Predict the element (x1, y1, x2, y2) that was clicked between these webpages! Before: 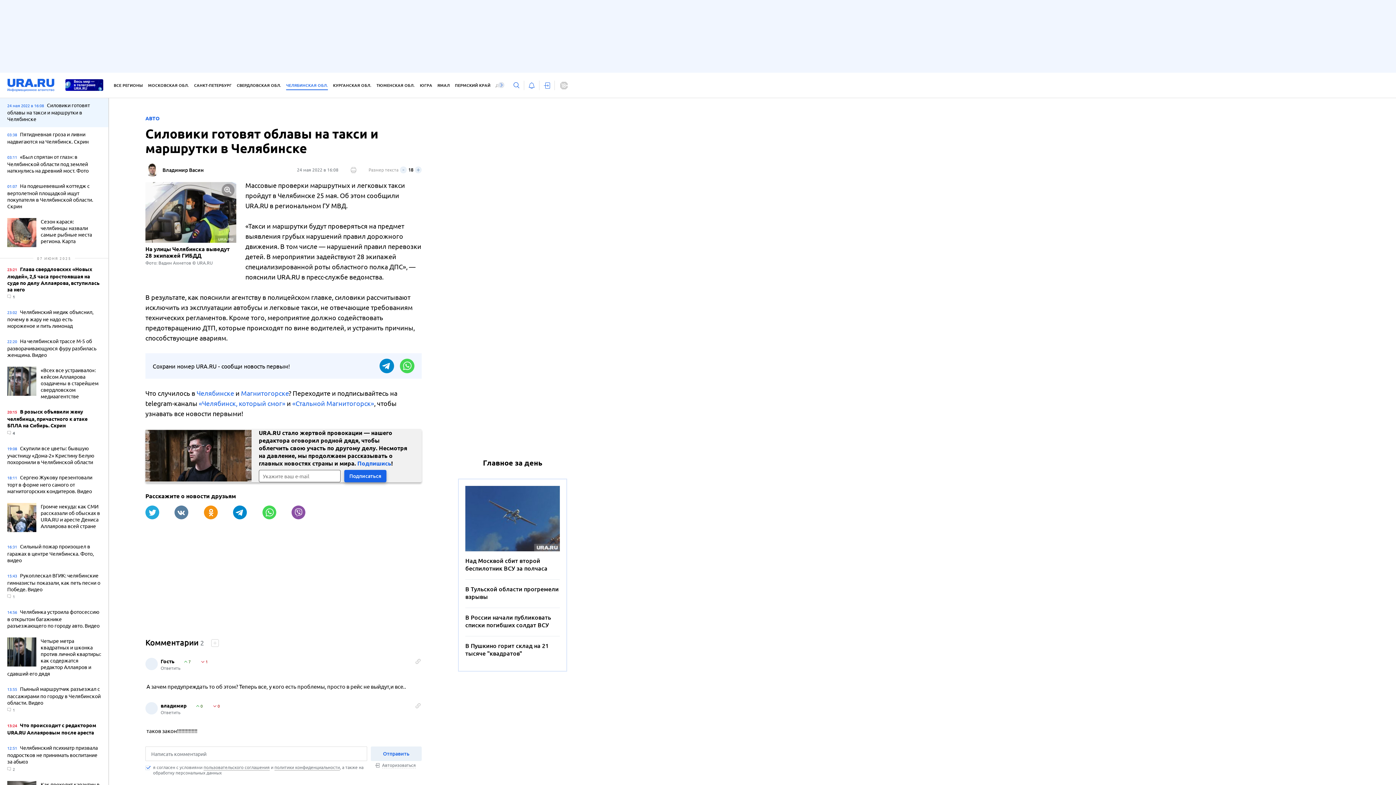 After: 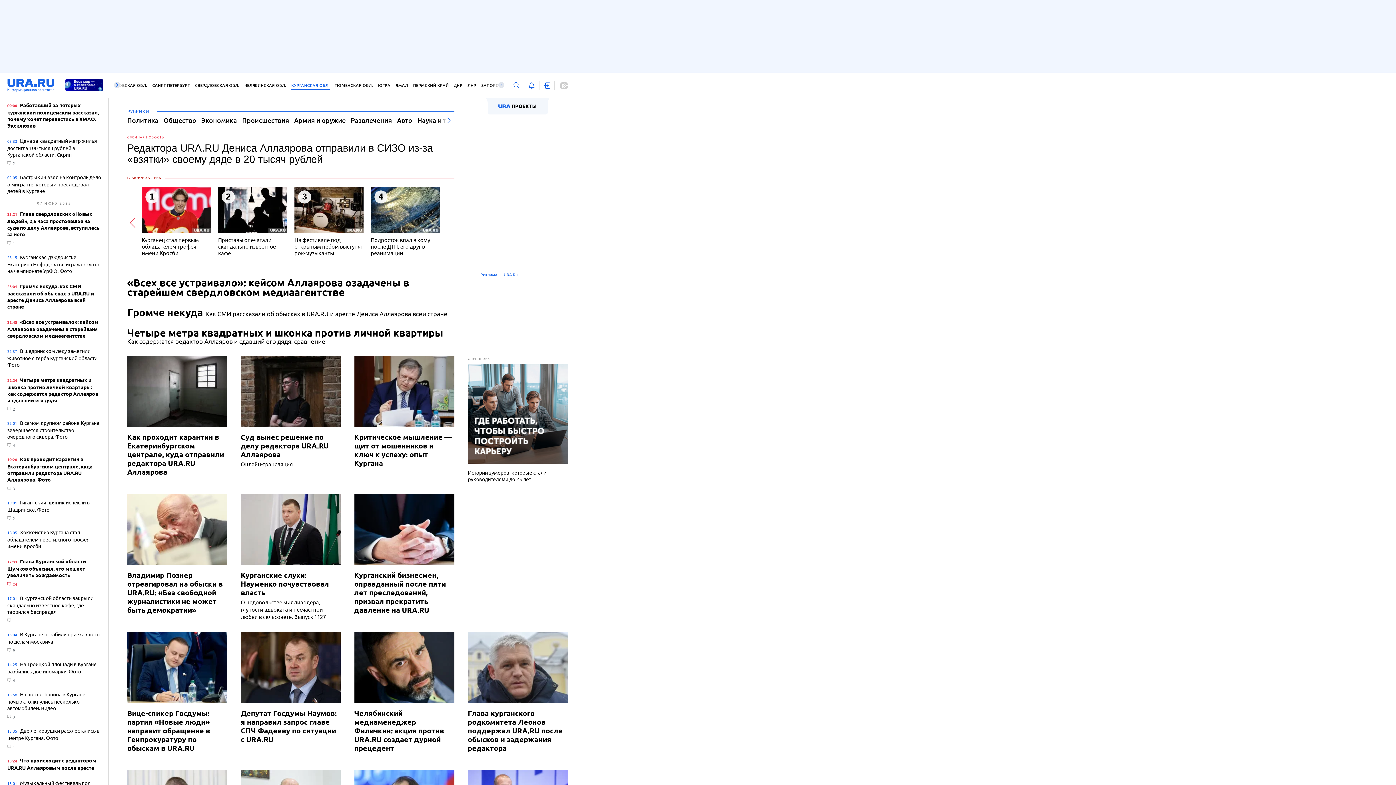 Action: label: КУРГАНСКАЯ ОБЛ. bbox: (333, 81, 371, 90)